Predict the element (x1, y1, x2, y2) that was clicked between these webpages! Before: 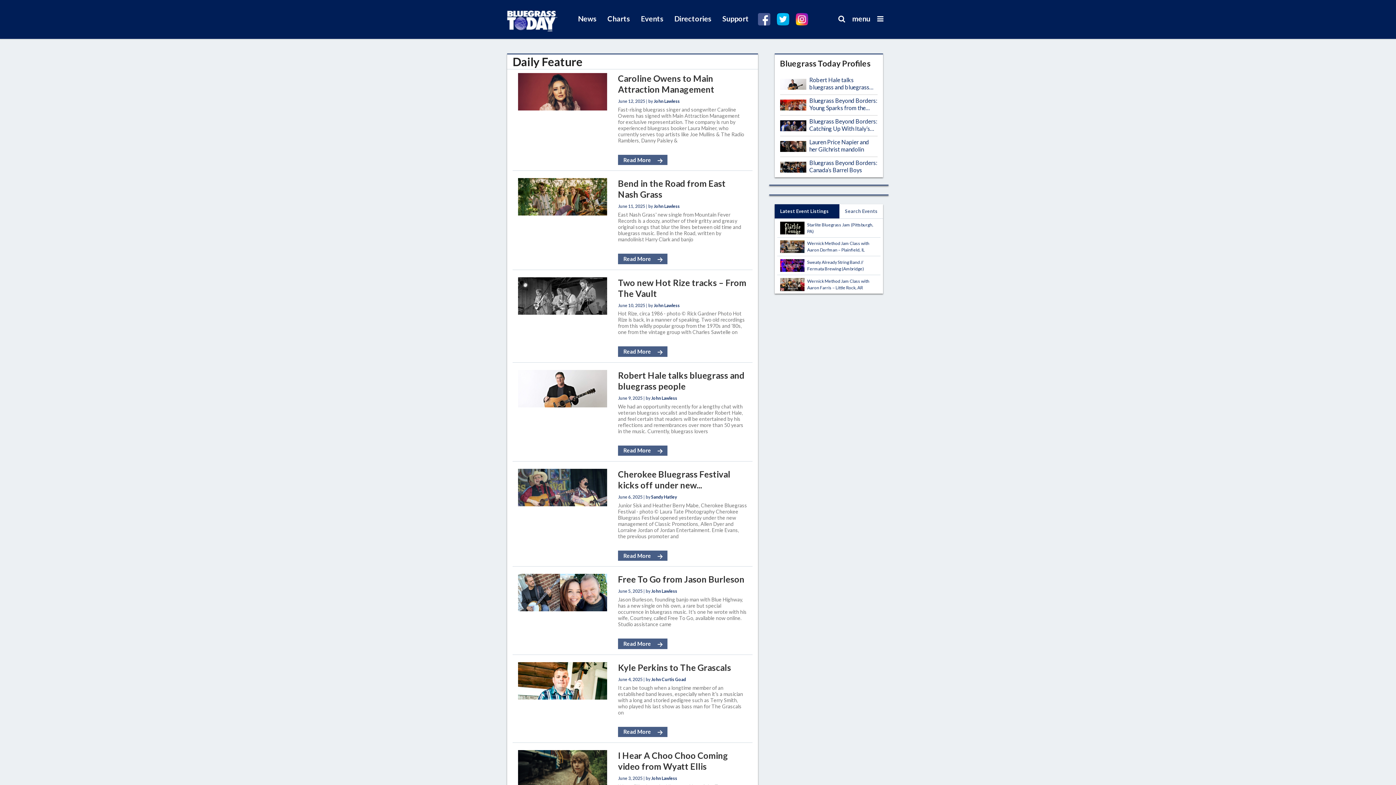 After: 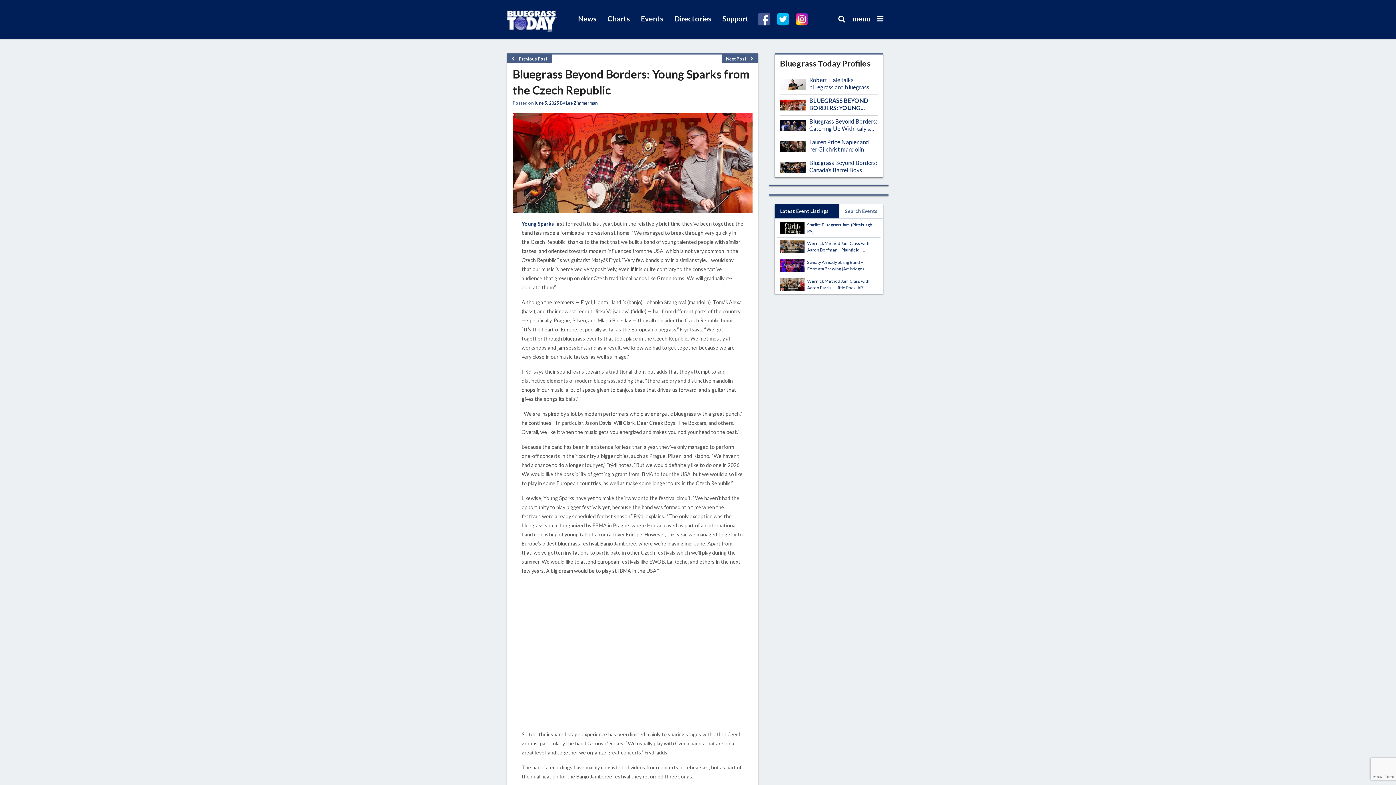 Action: bbox: (780, 99, 809, 113)